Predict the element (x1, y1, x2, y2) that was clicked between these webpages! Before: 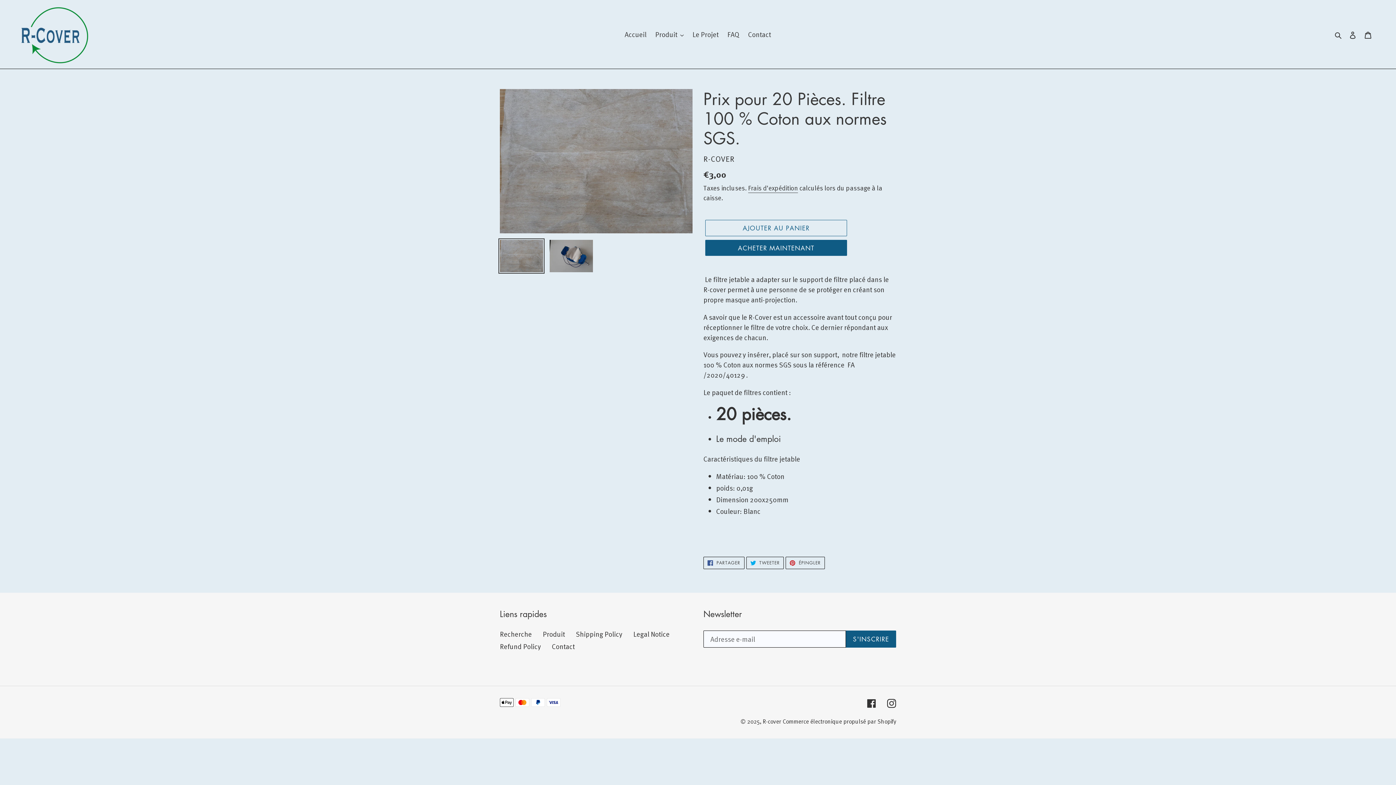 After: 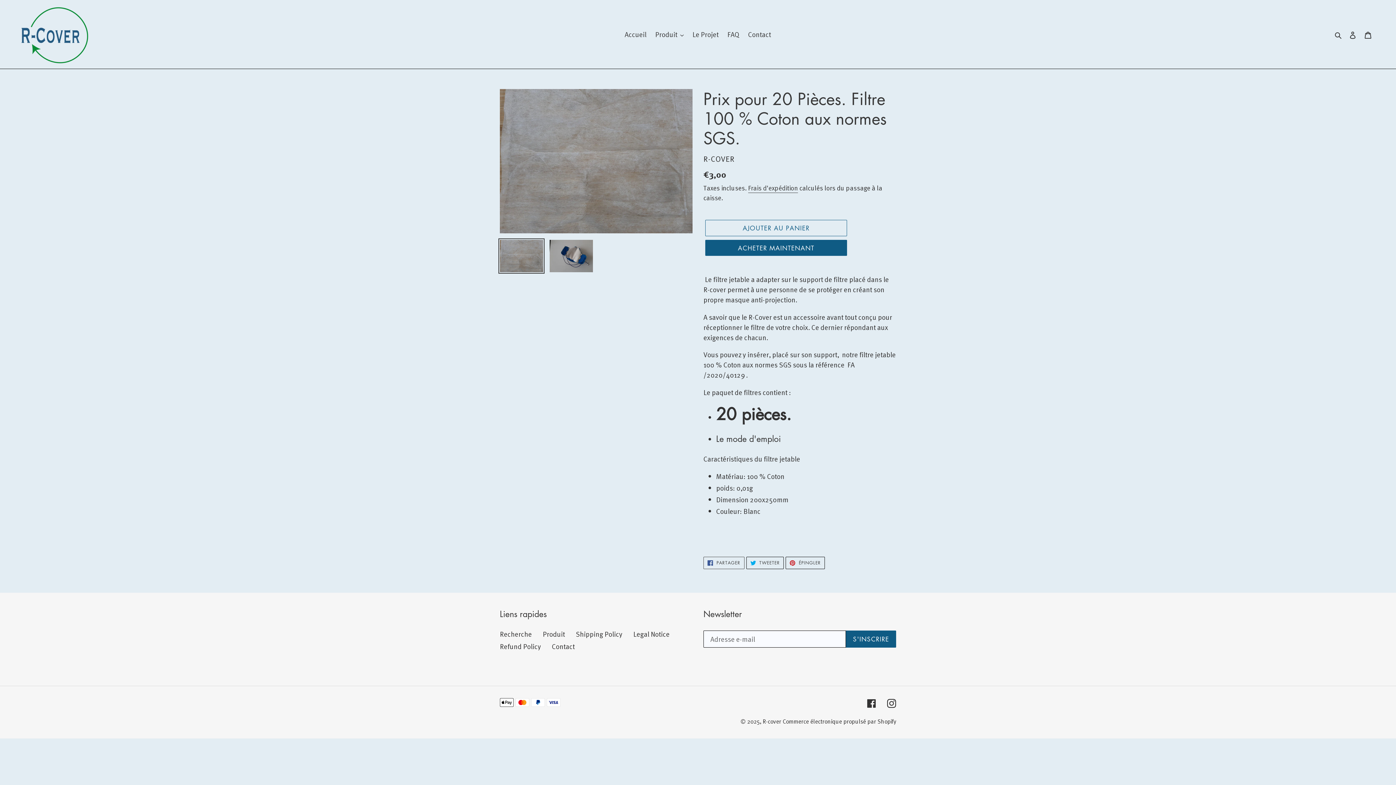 Action: bbox: (703, 556, 744, 569) label:  PARTAGER
PARTAGER SUR FACEBOOK